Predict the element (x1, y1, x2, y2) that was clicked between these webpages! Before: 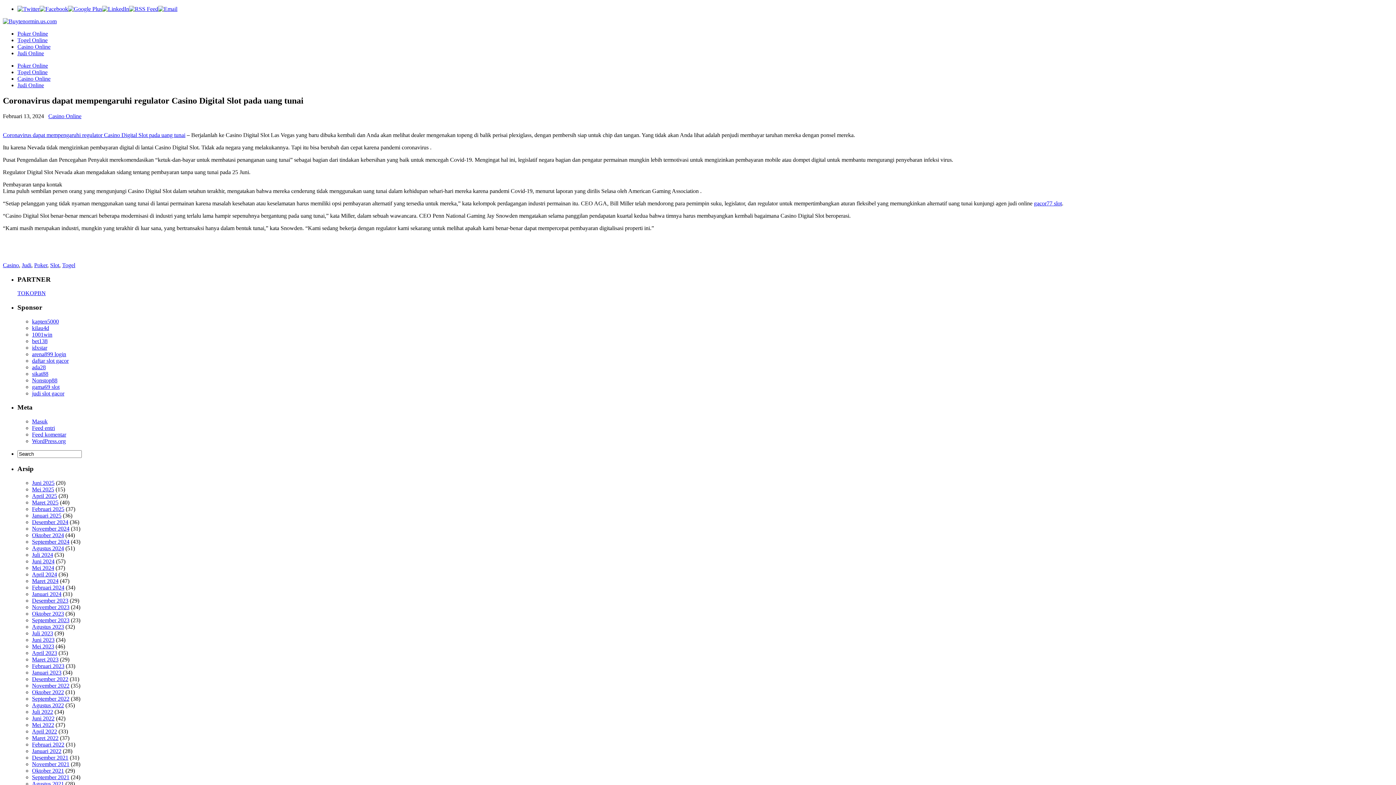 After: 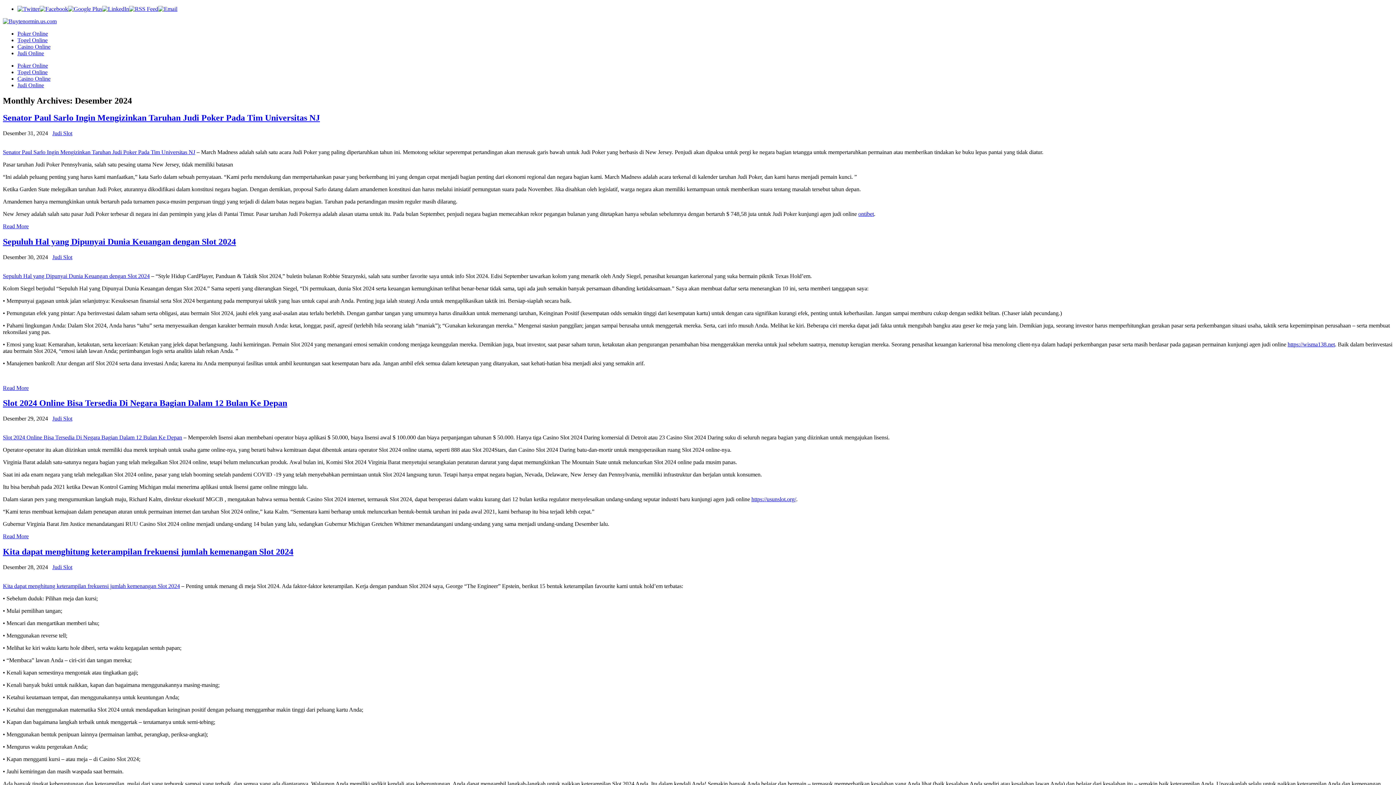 Action: label: Desember 2024 bbox: (32, 519, 68, 525)